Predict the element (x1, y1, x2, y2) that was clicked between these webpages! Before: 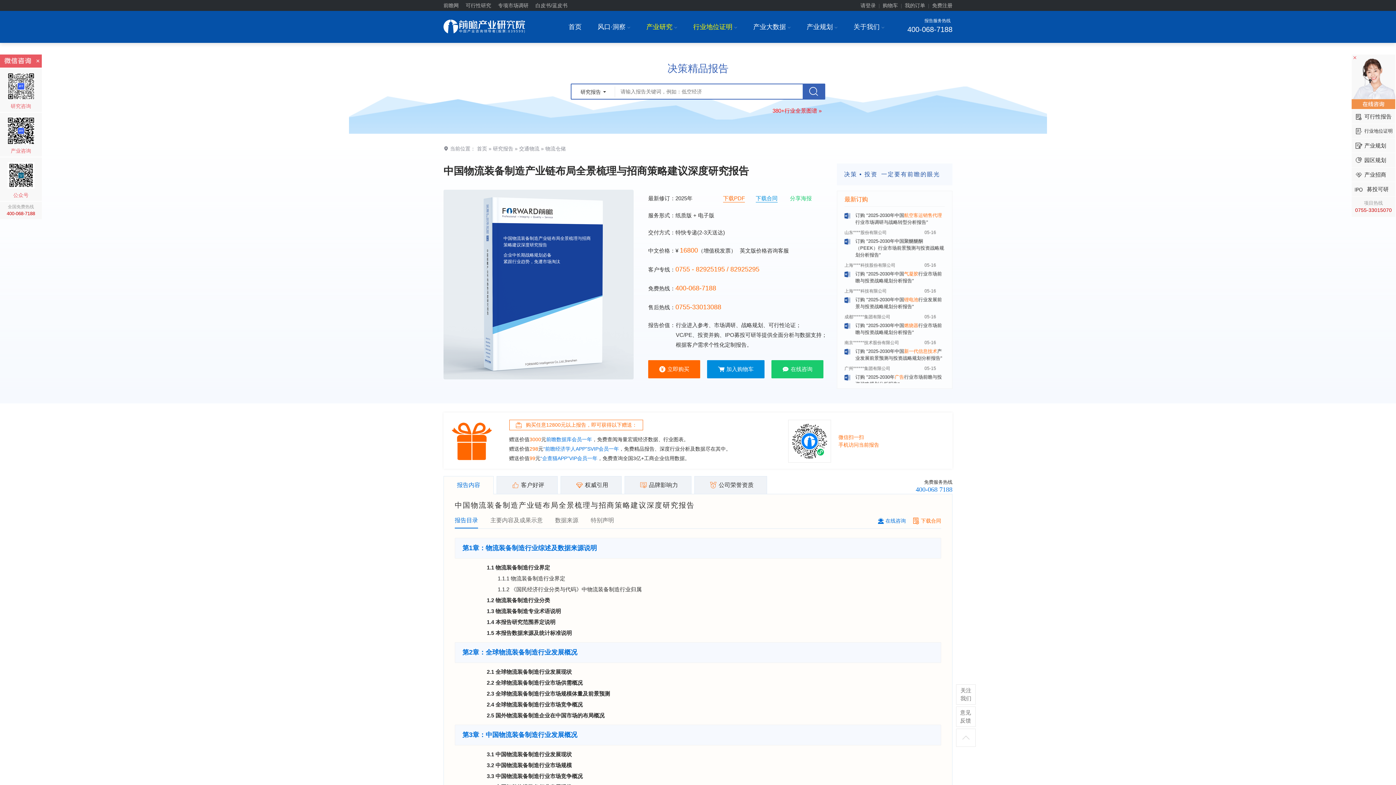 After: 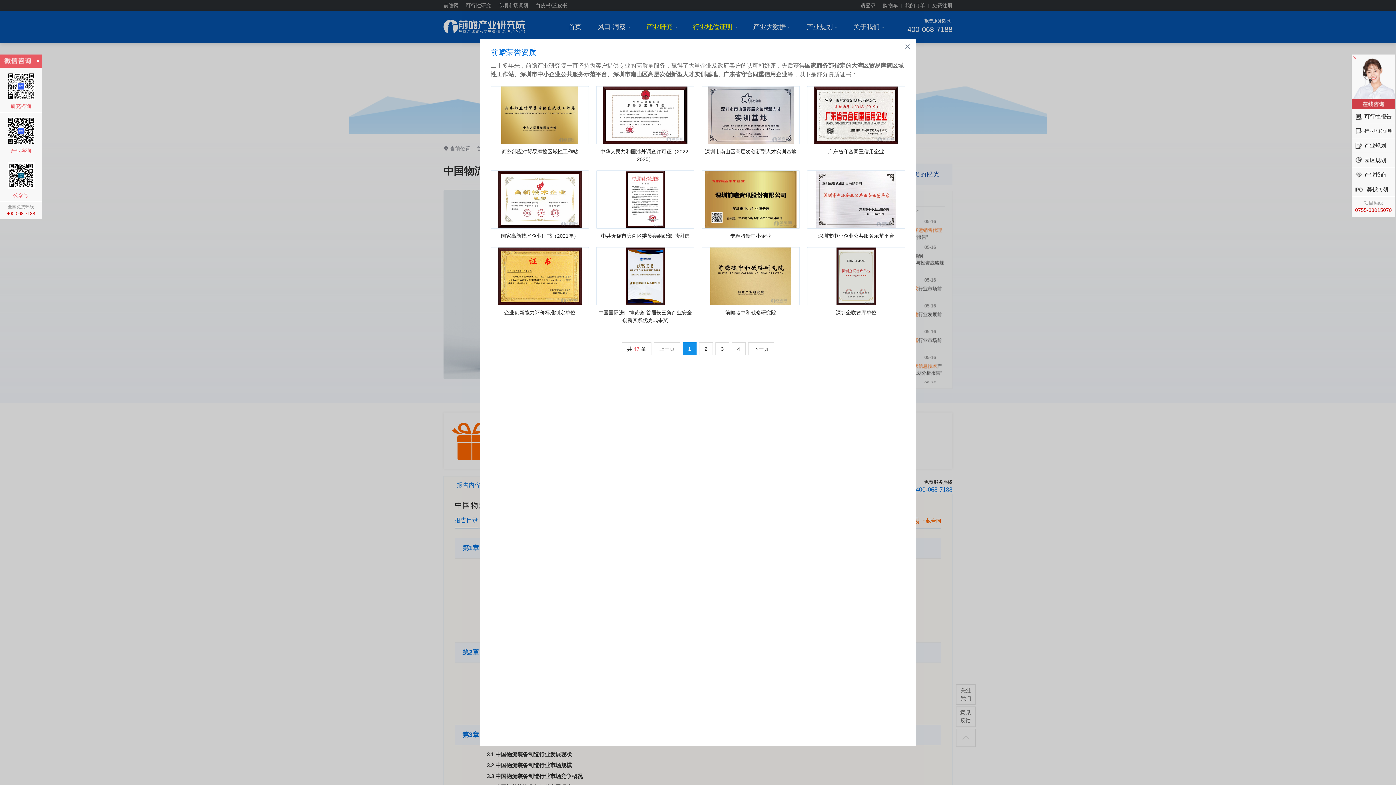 Action: bbox: (694, 476, 766, 494) label: 公司荣誉资质